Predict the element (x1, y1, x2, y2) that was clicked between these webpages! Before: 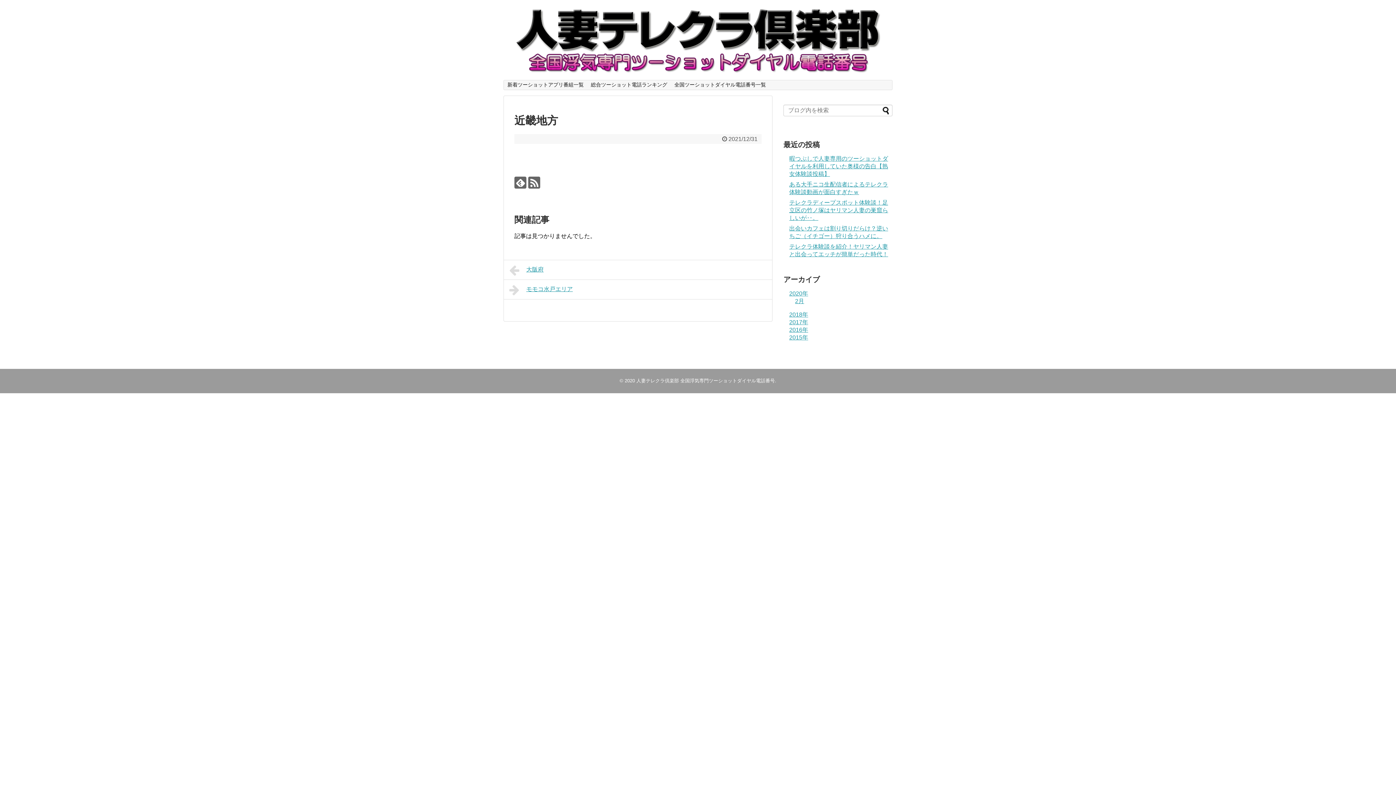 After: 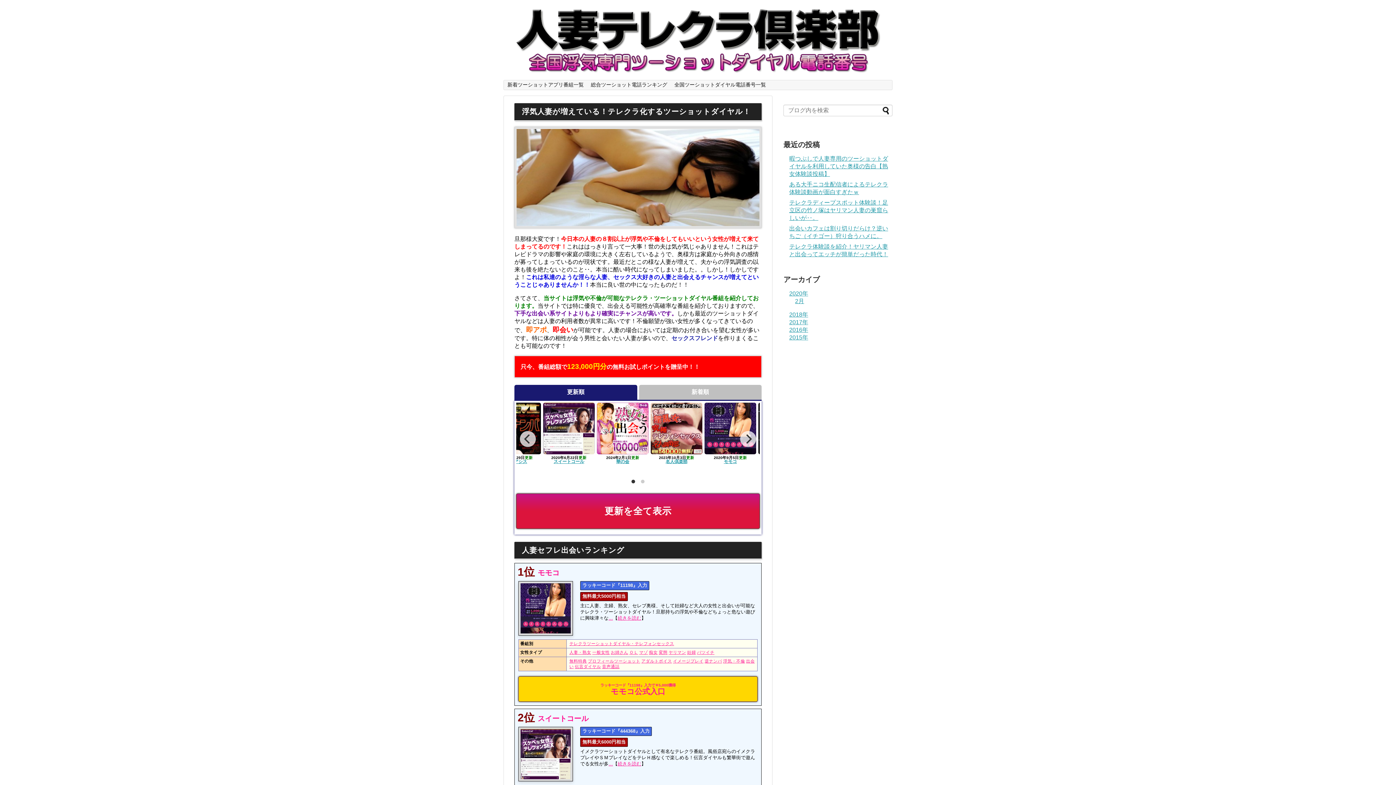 Action: bbox: (514, 64, 881, 76)